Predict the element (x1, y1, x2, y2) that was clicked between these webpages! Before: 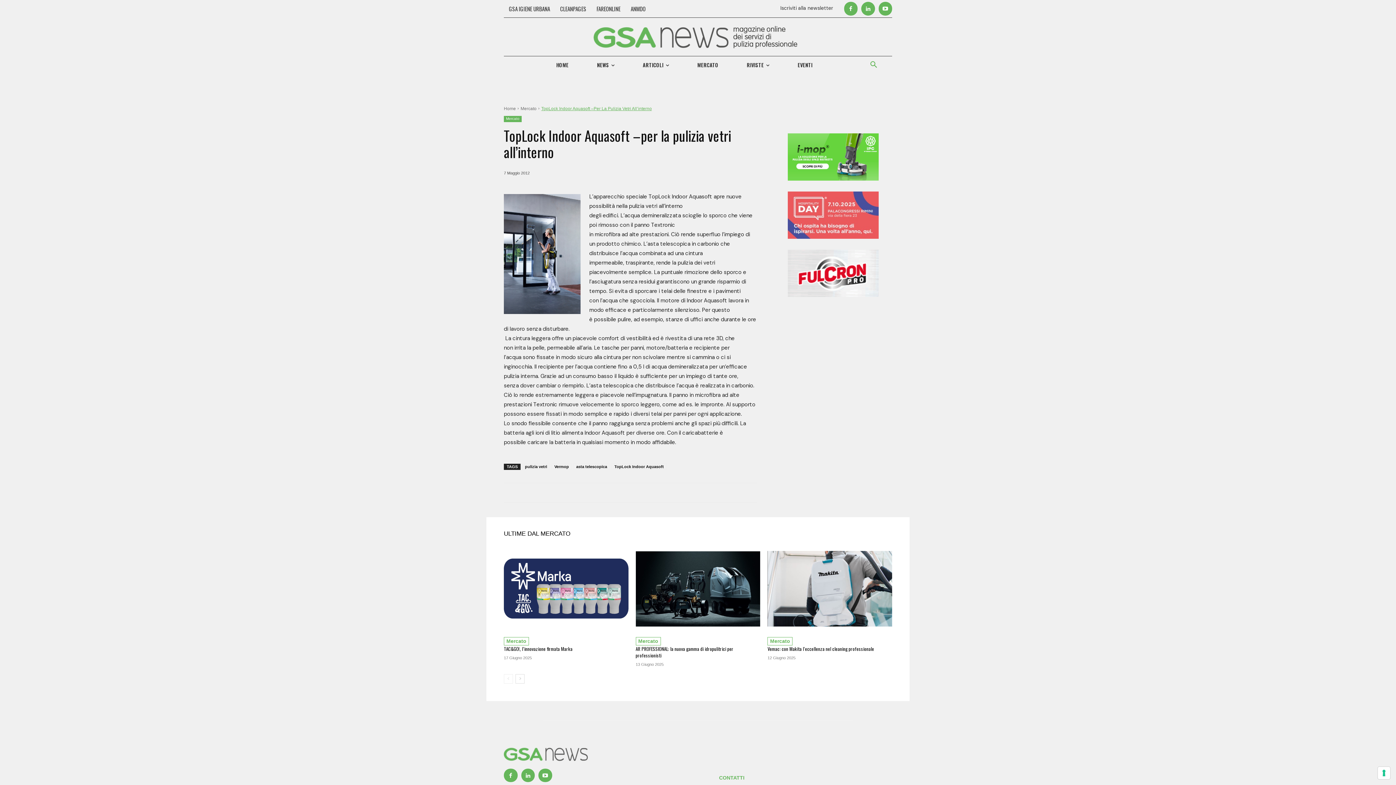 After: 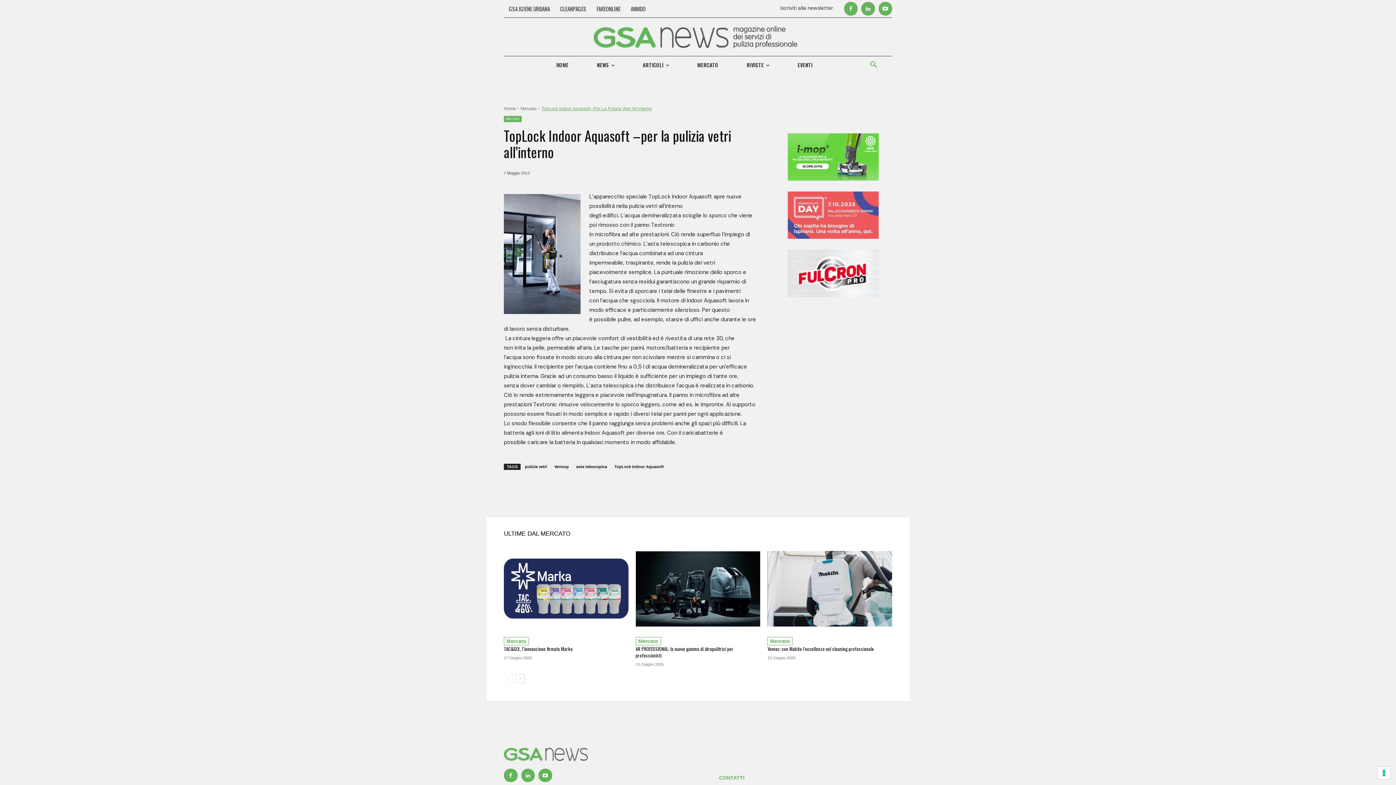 Action: bbox: (774, 191, 892, 238)